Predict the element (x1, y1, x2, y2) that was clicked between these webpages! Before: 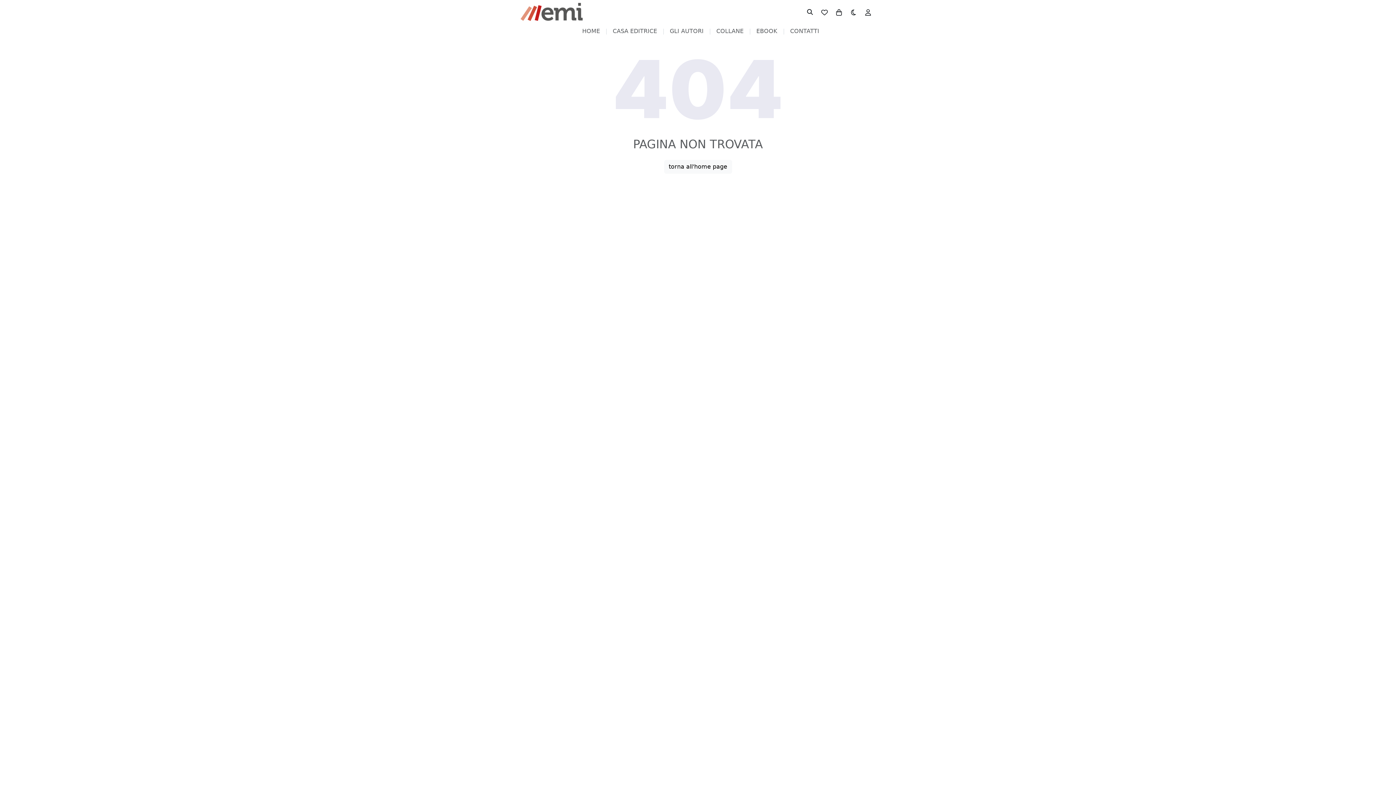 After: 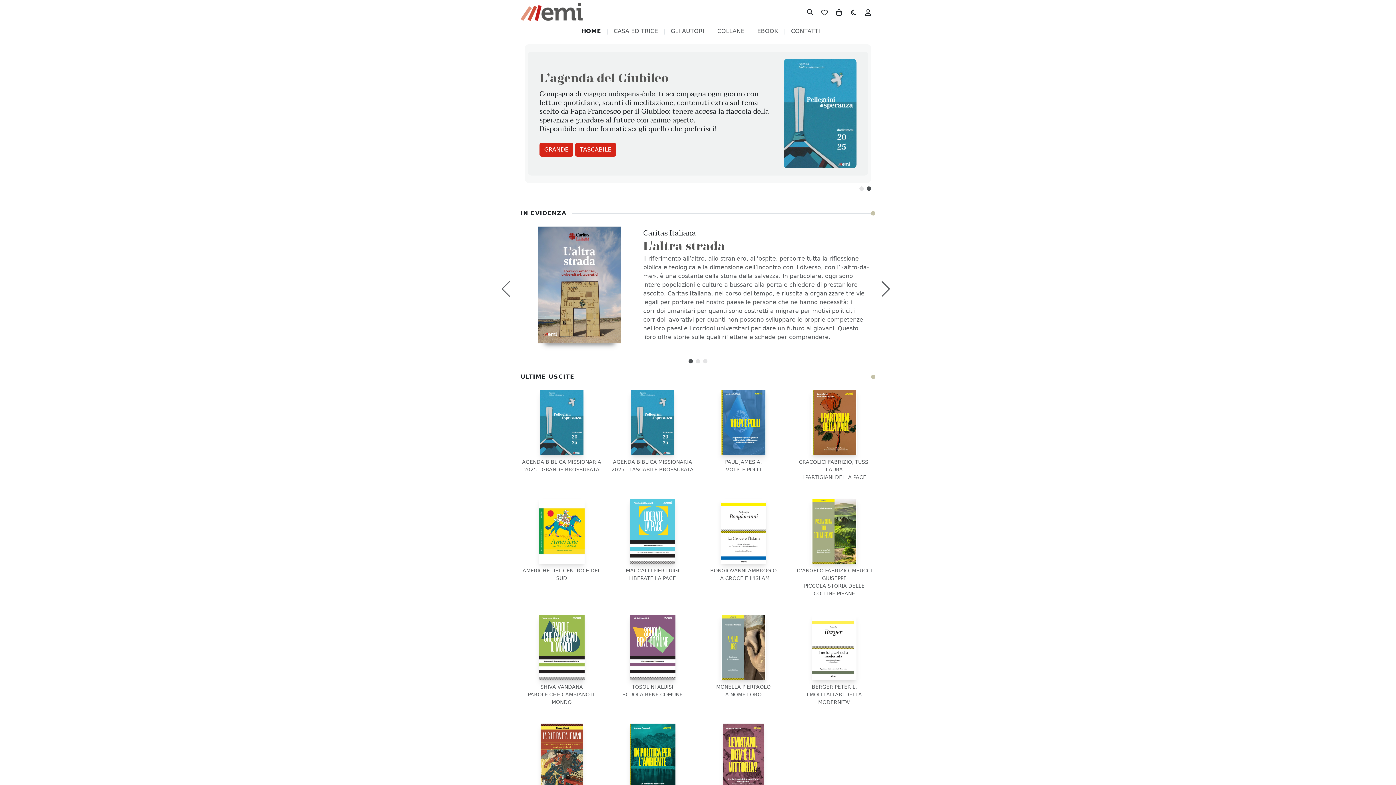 Action: label: torna all'home page bbox: (664, 160, 732, 173)